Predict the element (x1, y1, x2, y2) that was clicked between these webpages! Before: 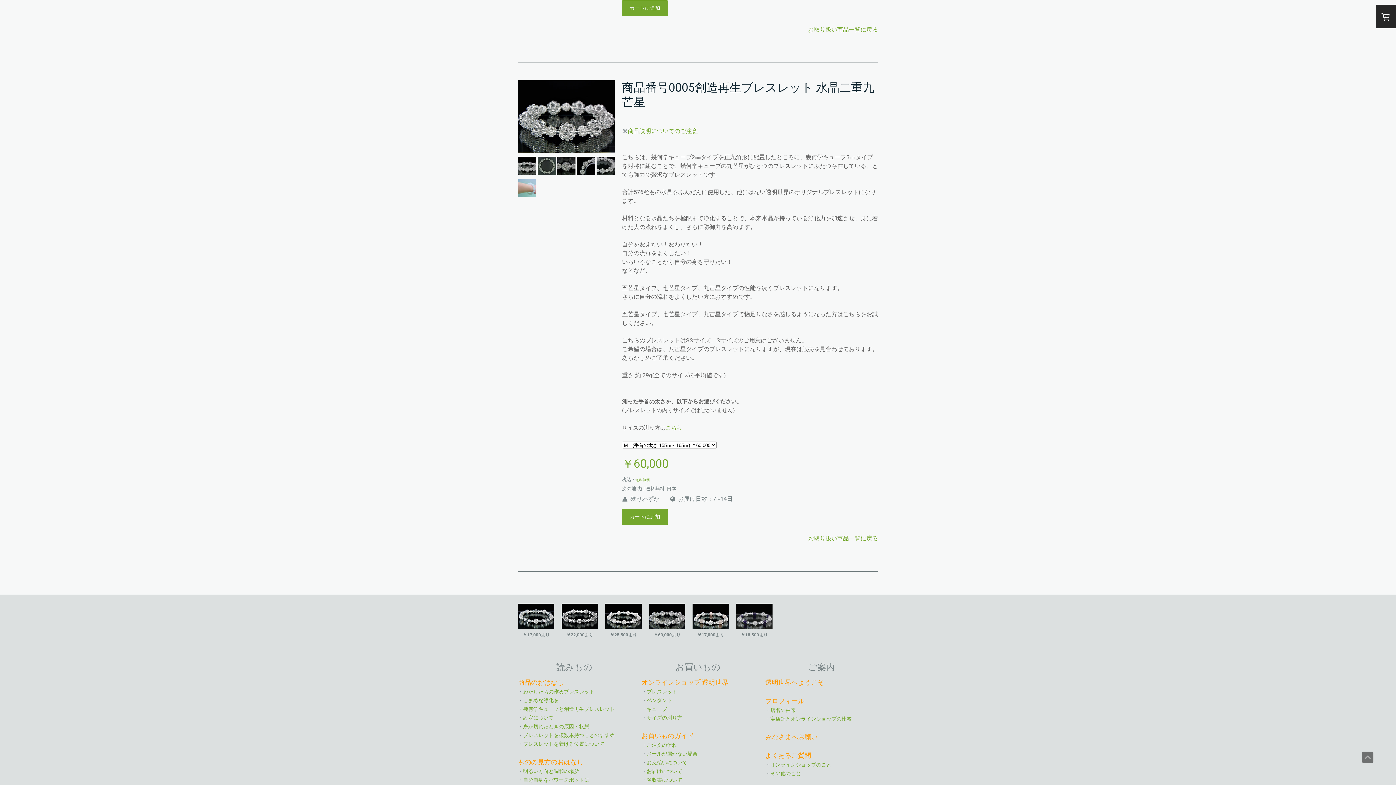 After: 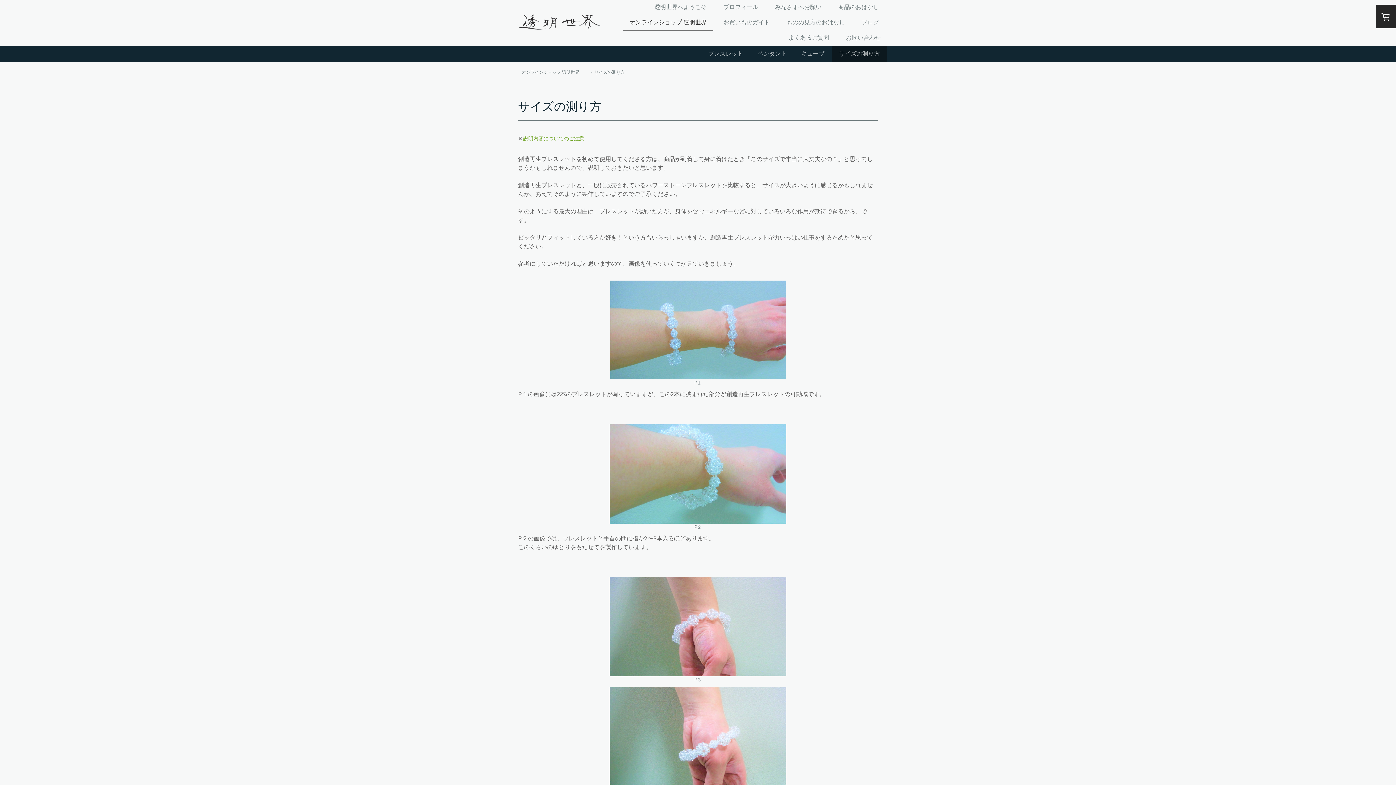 Action: bbox: (665, 424, 682, 431) label: こちら